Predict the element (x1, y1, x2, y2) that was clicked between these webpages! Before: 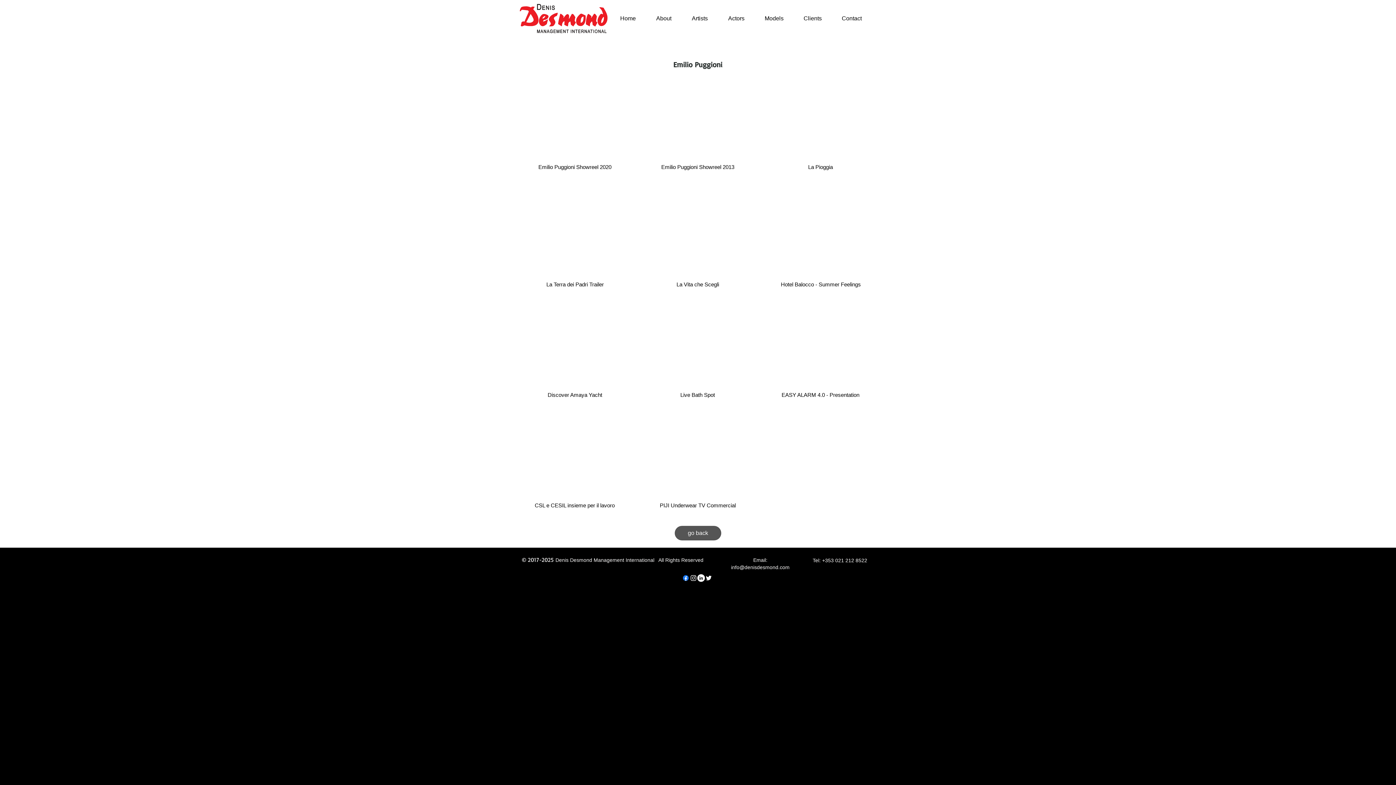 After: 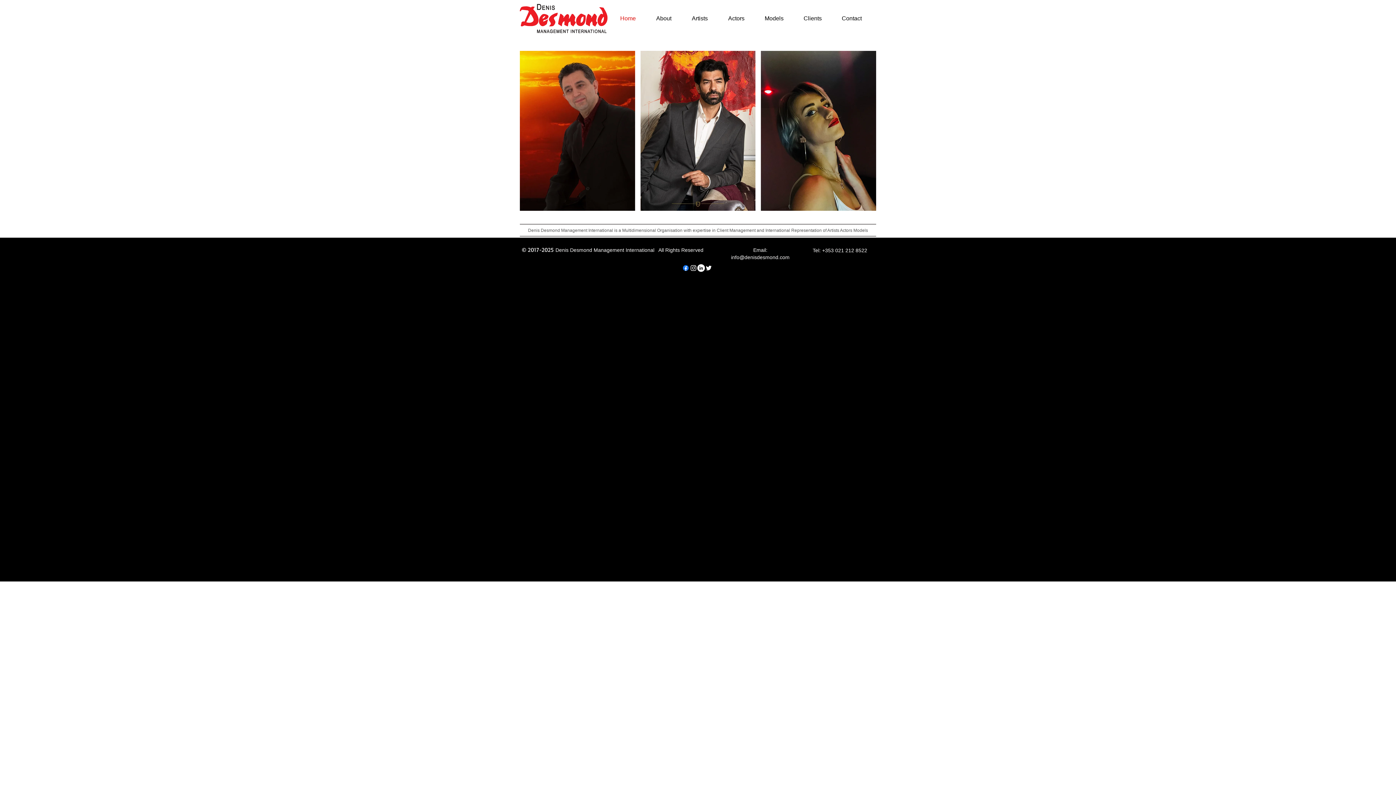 Action: label: Home bbox: (610, 13, 646, 23)